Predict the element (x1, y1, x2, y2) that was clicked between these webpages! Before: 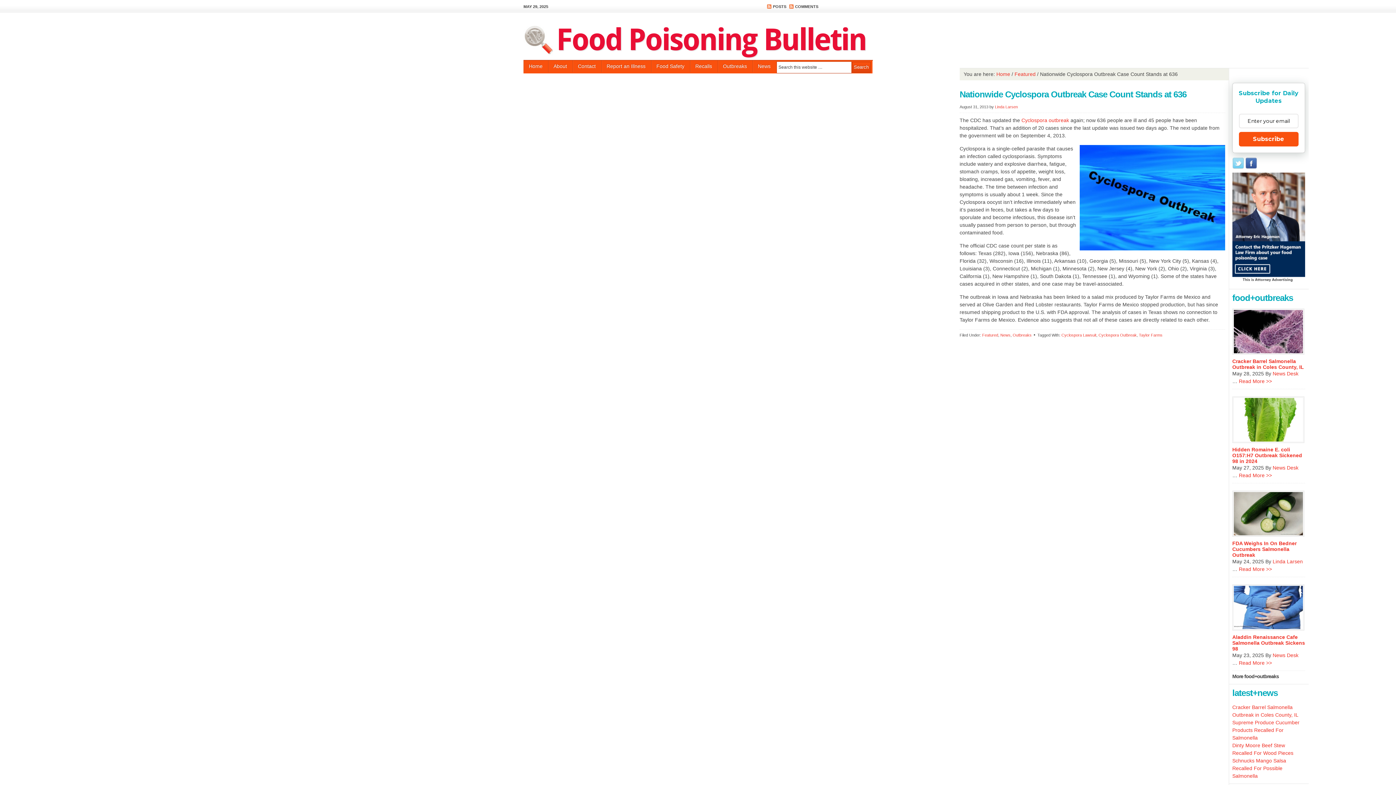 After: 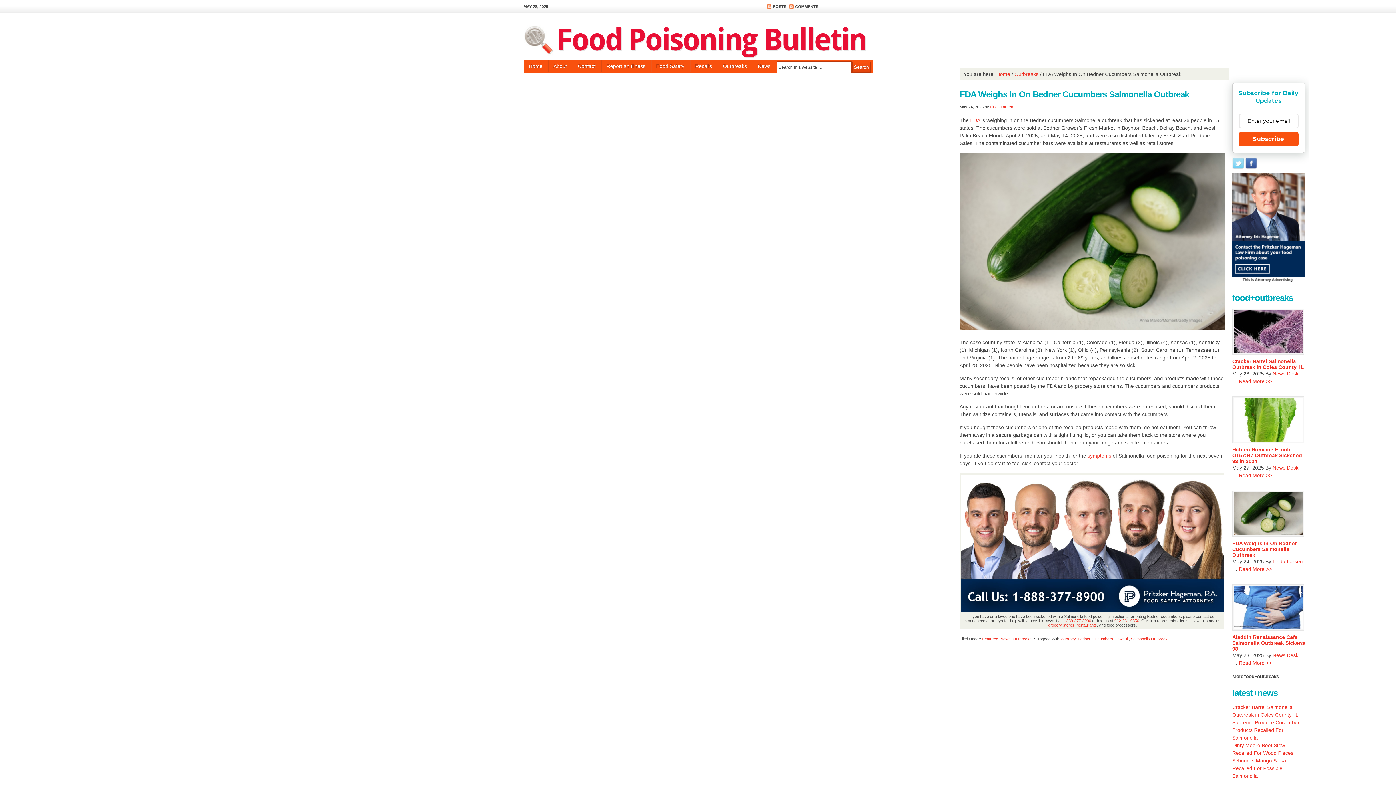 Action: bbox: (1232, 536, 1304, 541)